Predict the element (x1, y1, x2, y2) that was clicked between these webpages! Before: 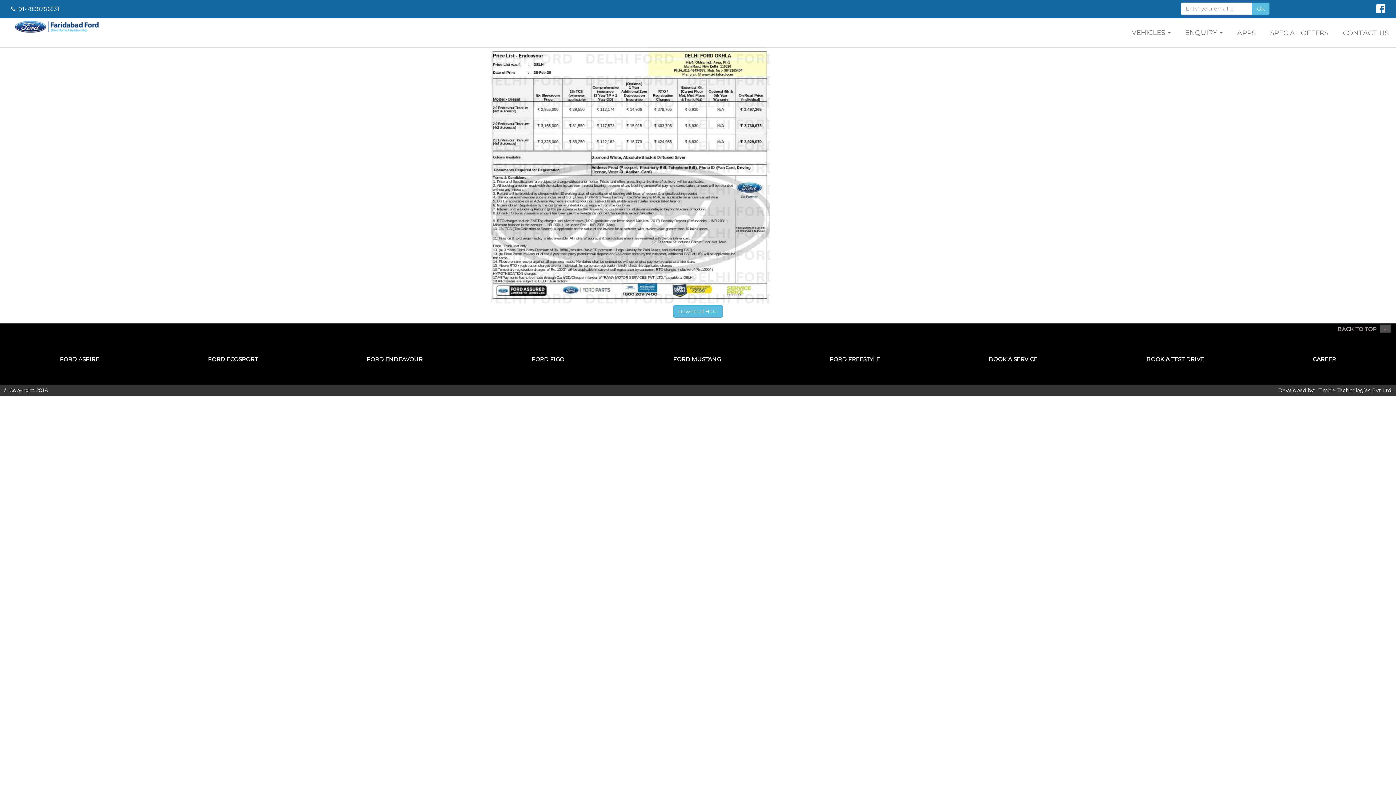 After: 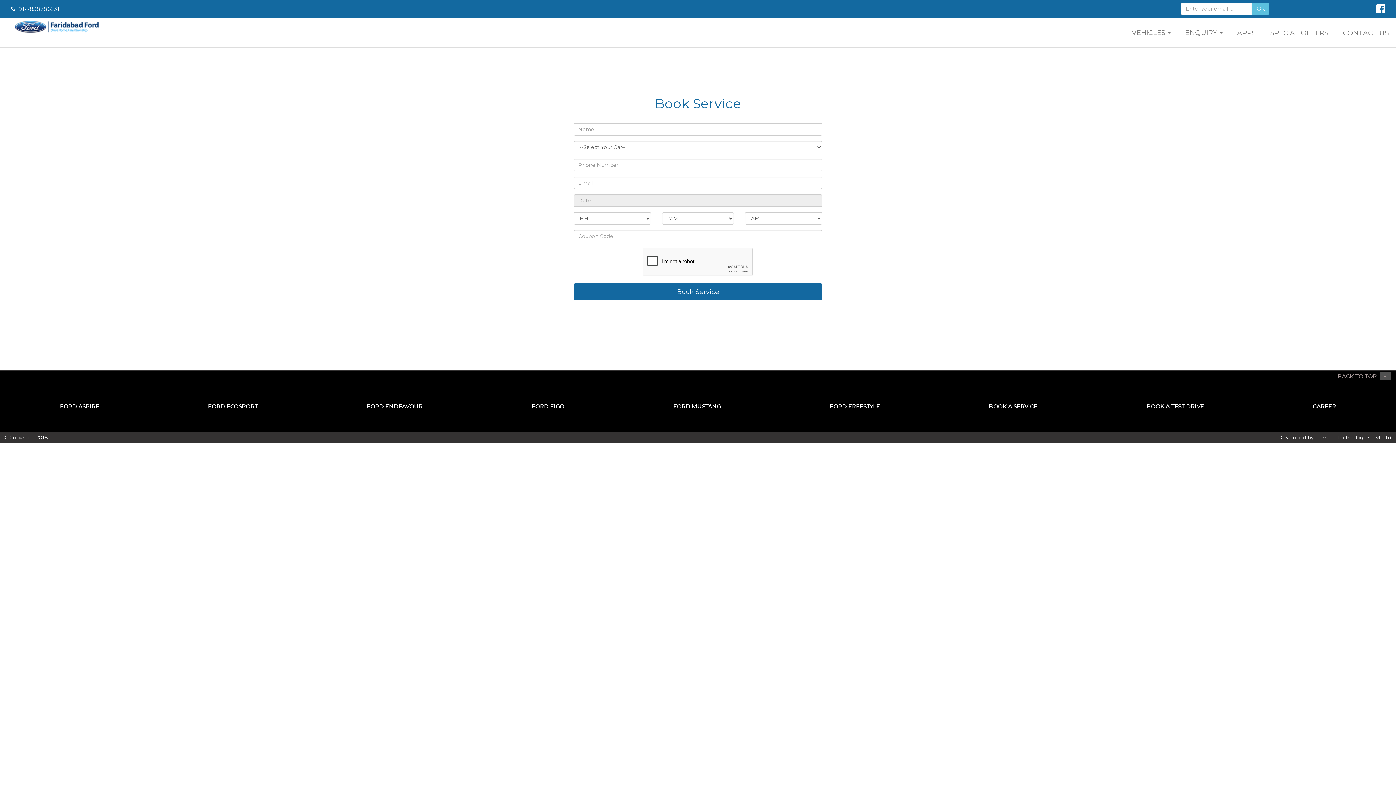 Action: label: BOOK A SERVICE bbox: (989, 334, 1037, 385)